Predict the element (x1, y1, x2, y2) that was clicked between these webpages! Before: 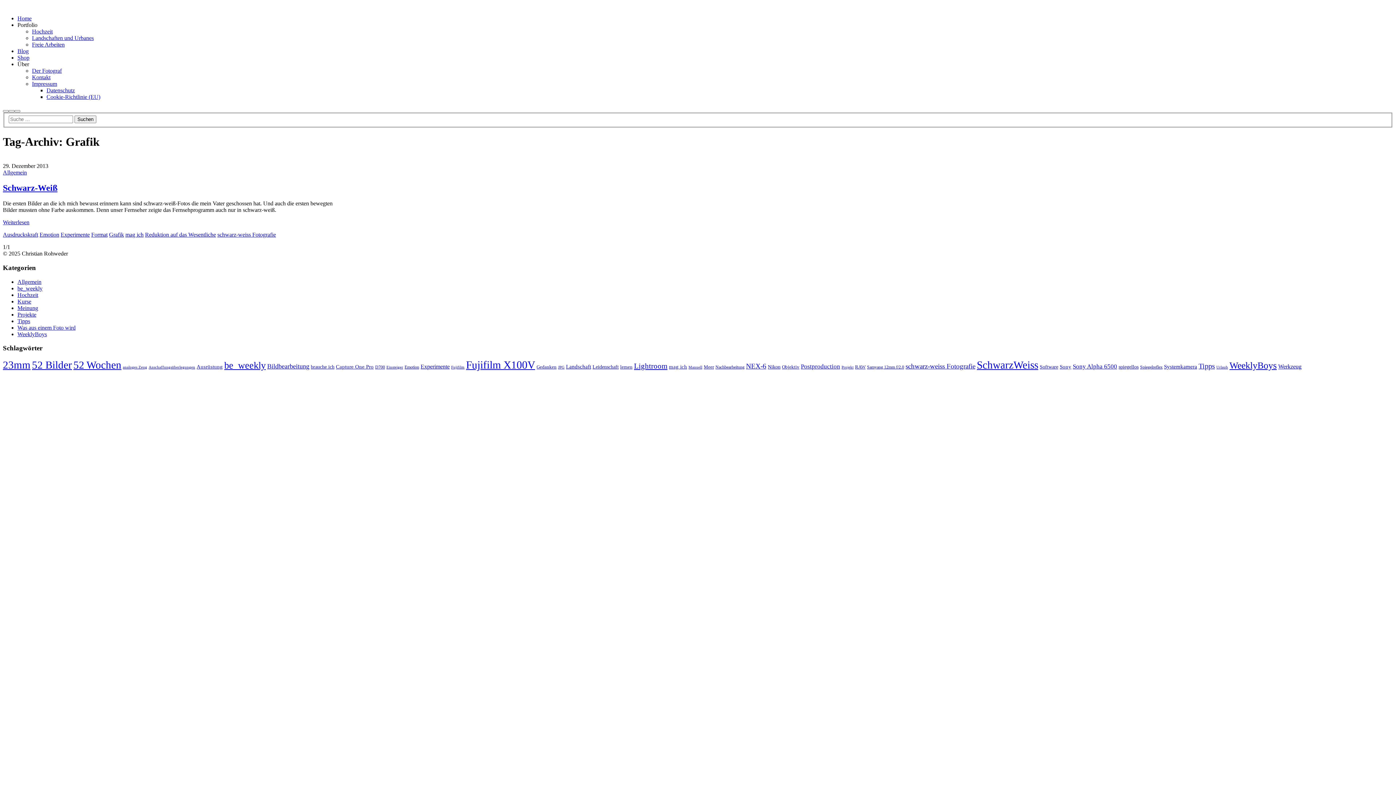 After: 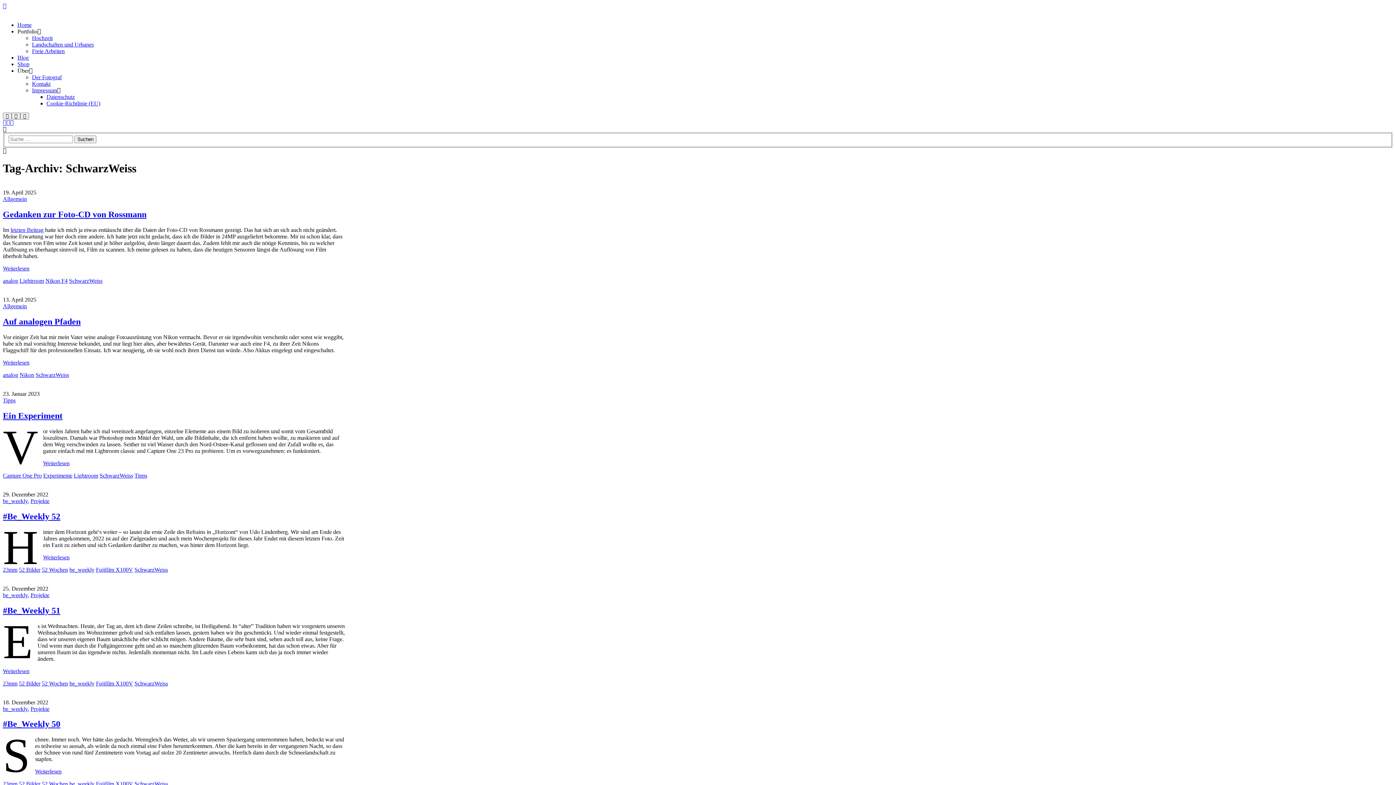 Action: bbox: (977, 359, 1038, 370) label: SchwarzWeiss (108 Einträge)